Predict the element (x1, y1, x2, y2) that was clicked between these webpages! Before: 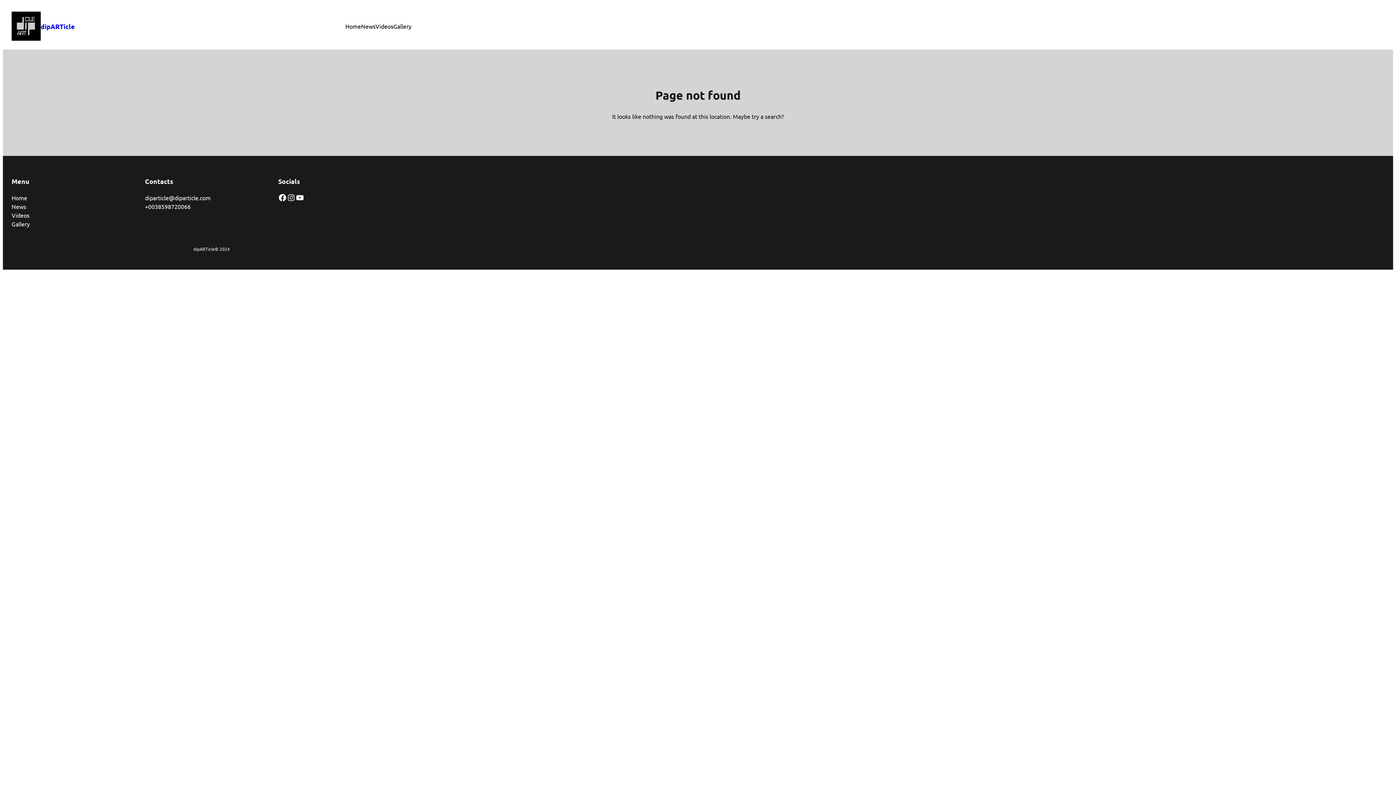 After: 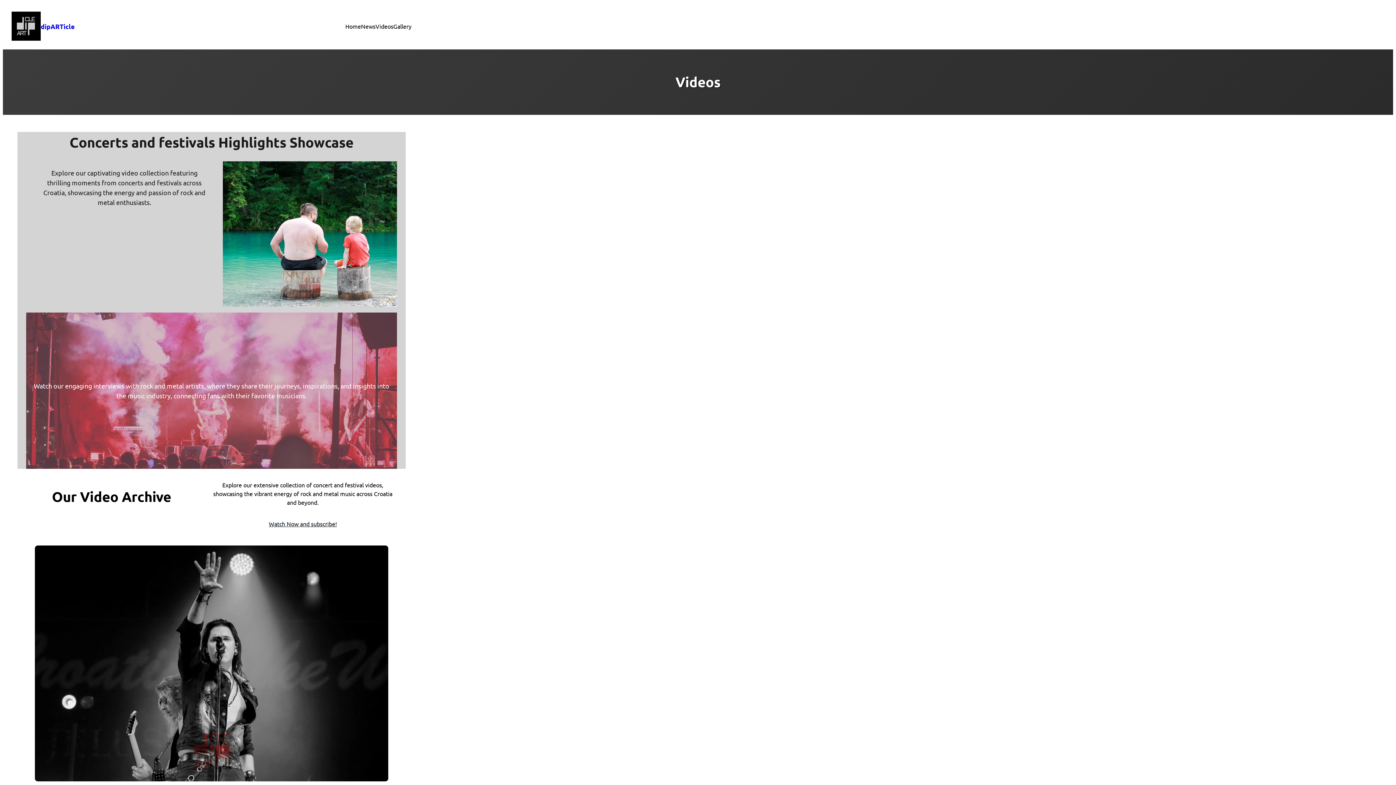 Action: label: Videos bbox: (375, 21, 393, 30)